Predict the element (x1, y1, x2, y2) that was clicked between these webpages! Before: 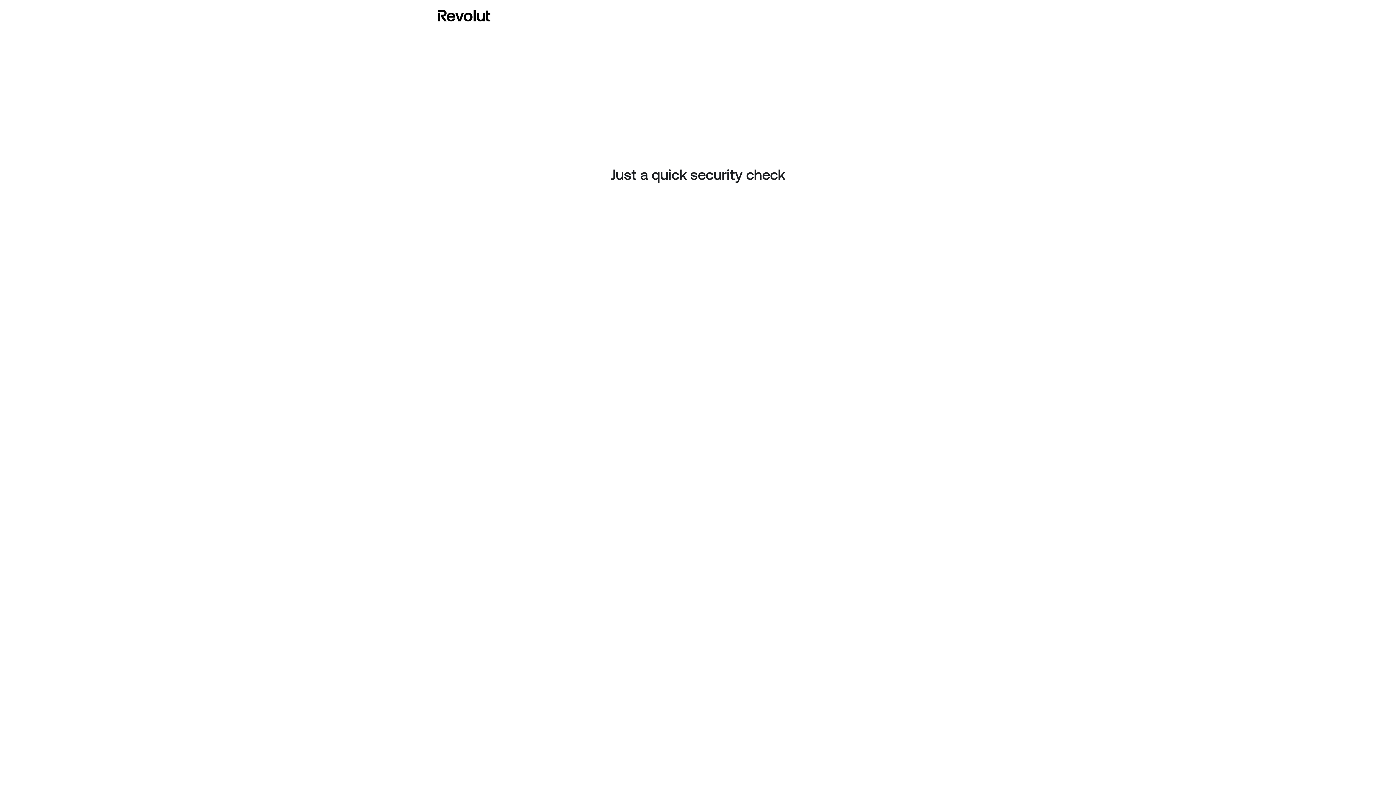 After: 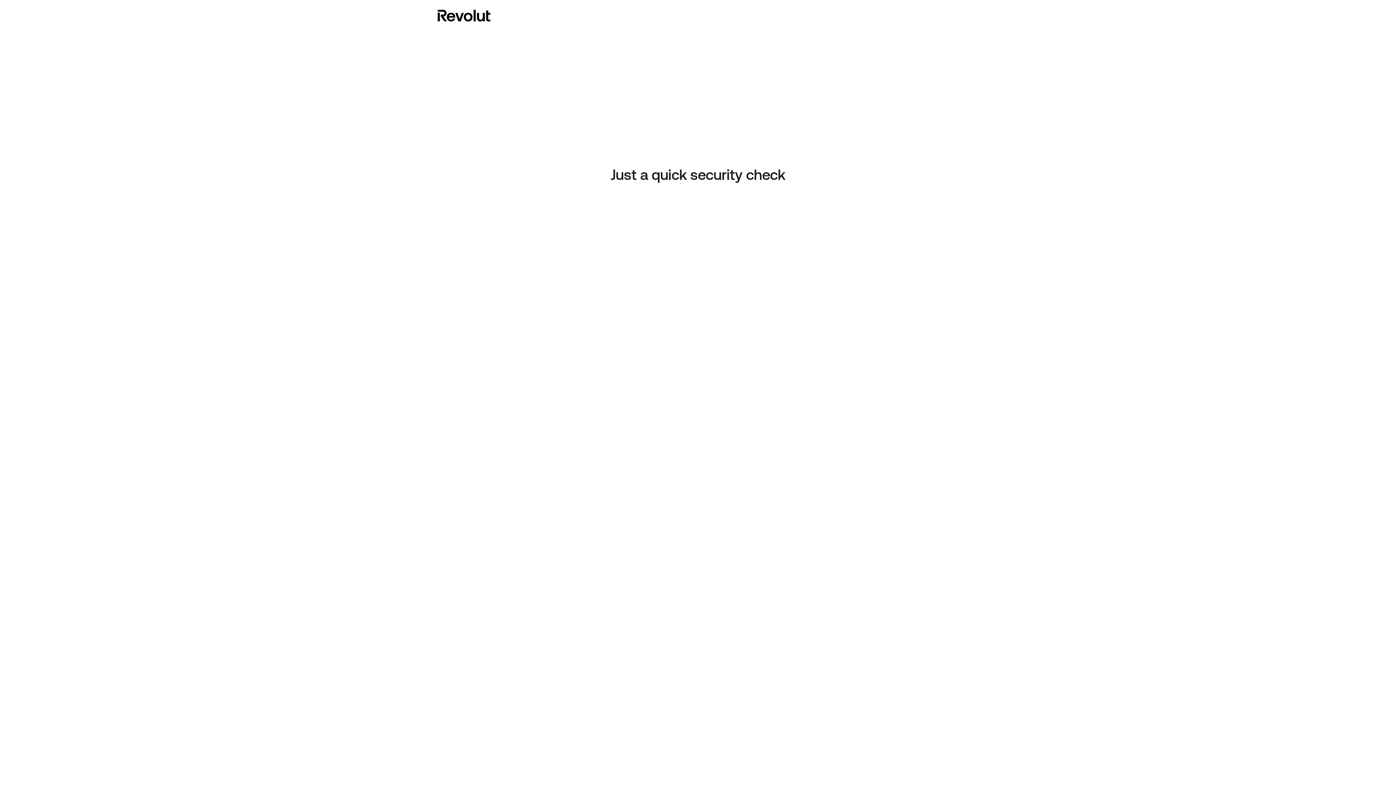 Action: bbox: (437, 8, 490, 23)